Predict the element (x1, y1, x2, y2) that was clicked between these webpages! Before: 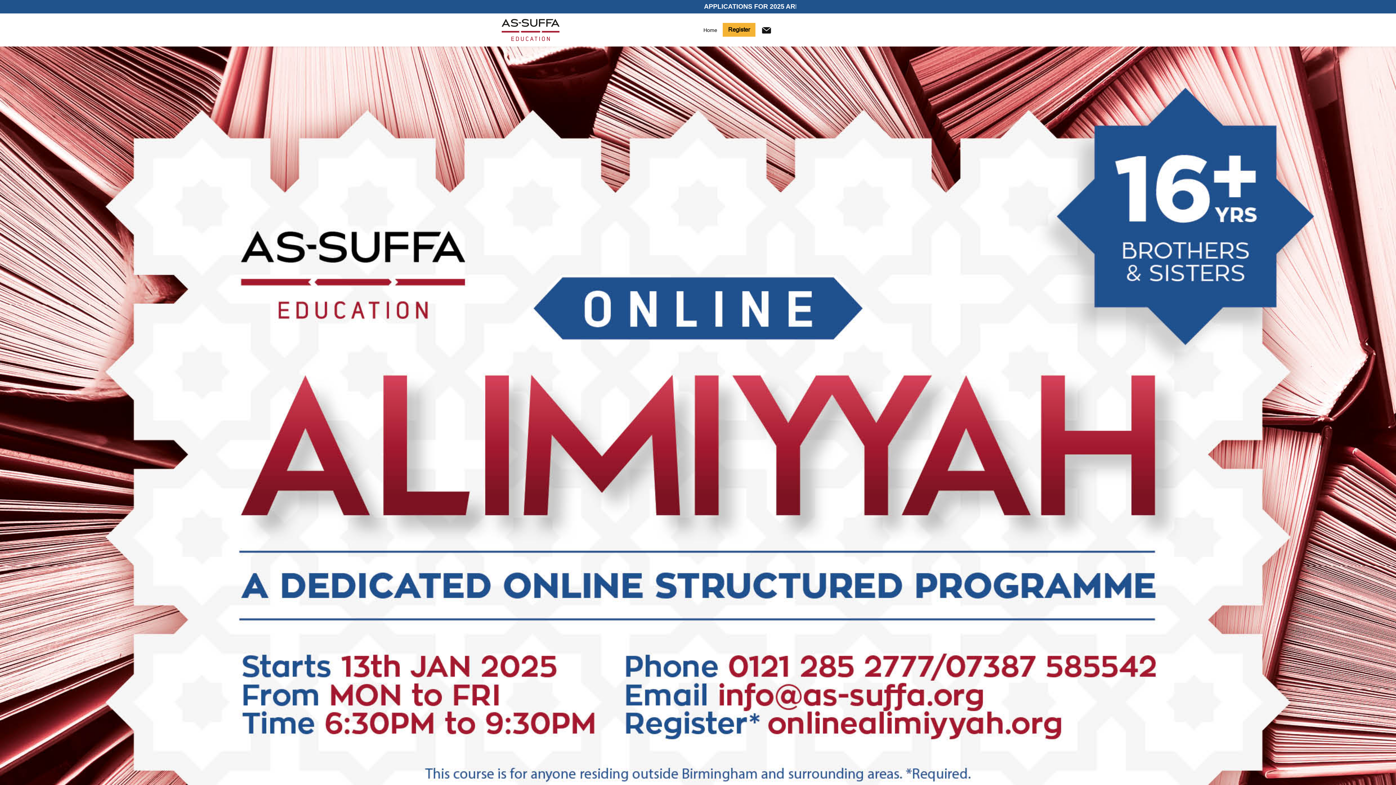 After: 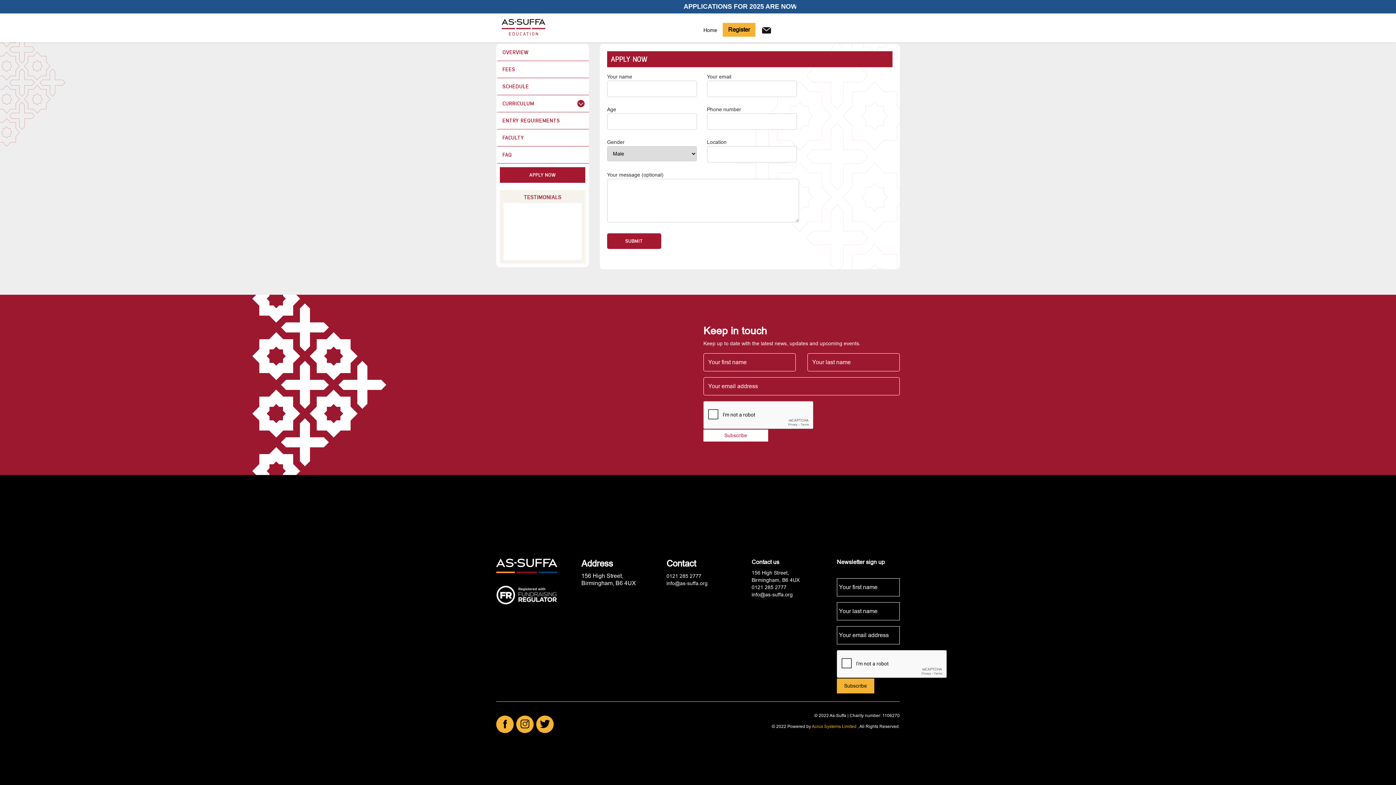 Action: label: Register bbox: (728, 26, 750, 32)